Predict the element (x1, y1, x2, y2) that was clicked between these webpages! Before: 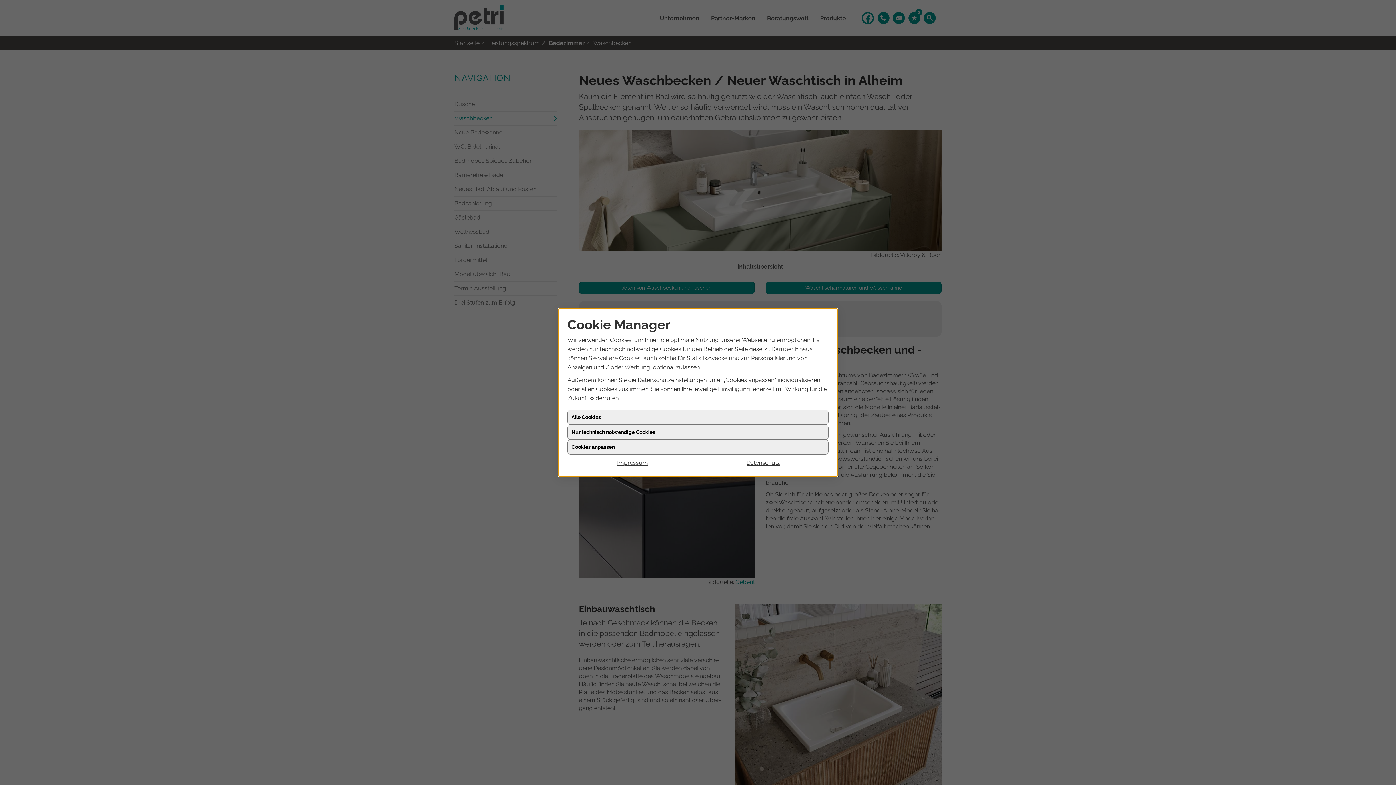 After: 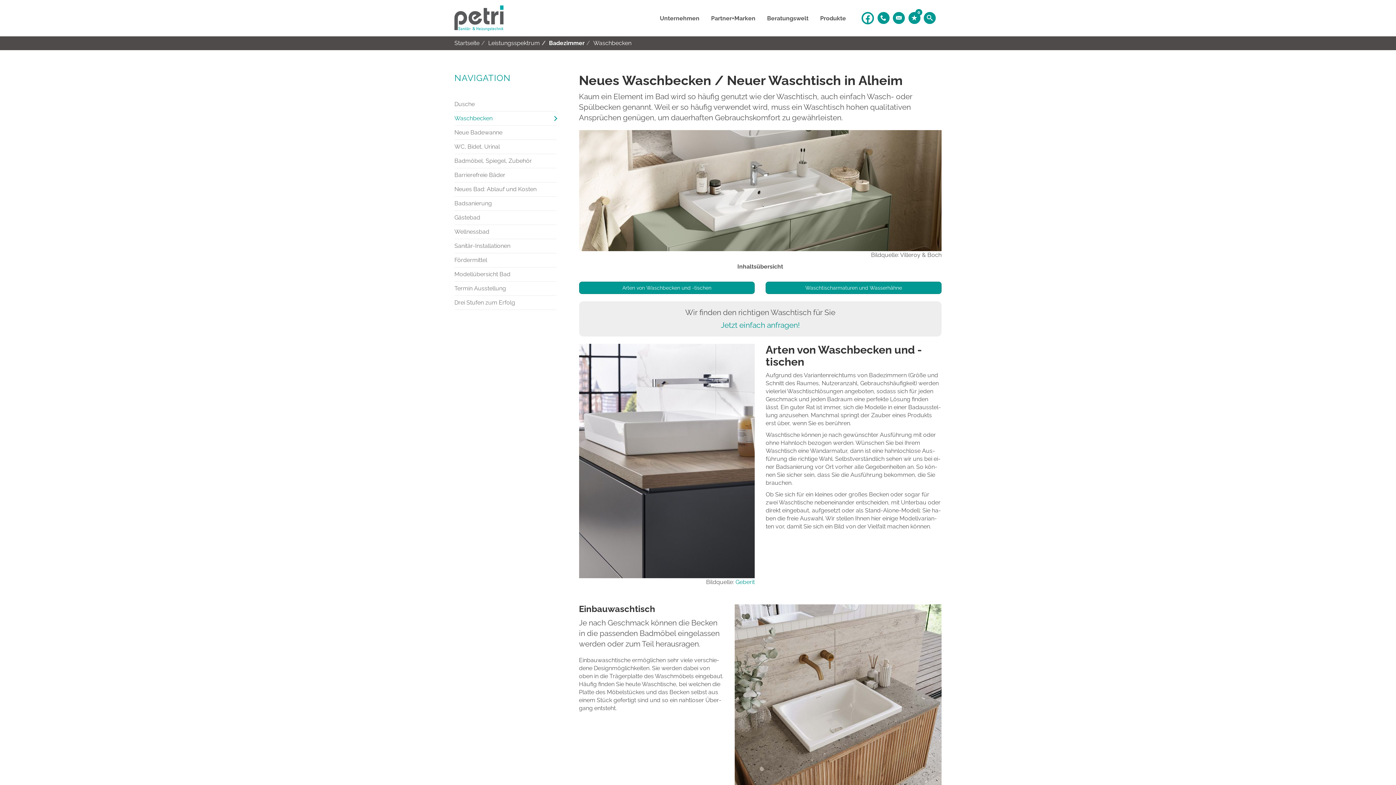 Action: label: Alle Cookies bbox: (567, 410, 828, 425)